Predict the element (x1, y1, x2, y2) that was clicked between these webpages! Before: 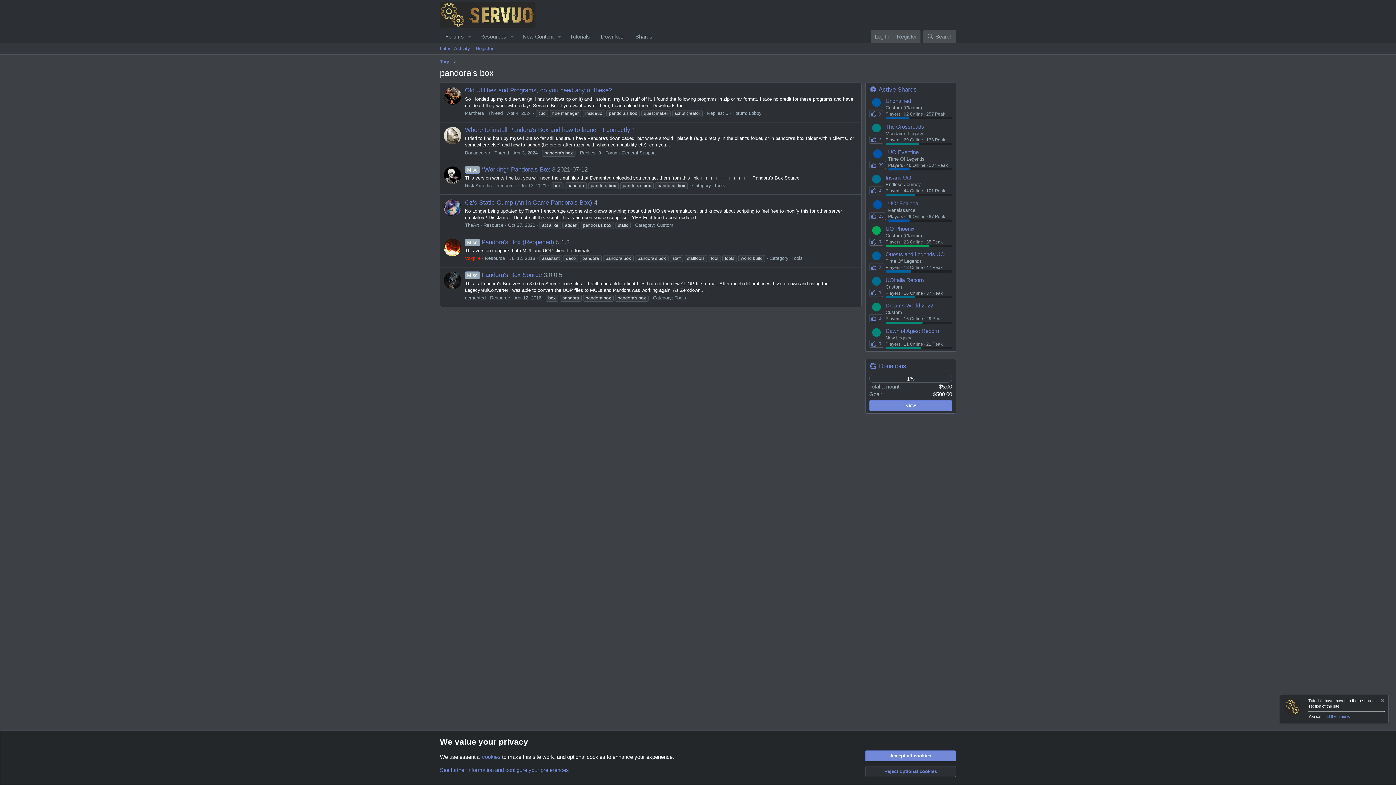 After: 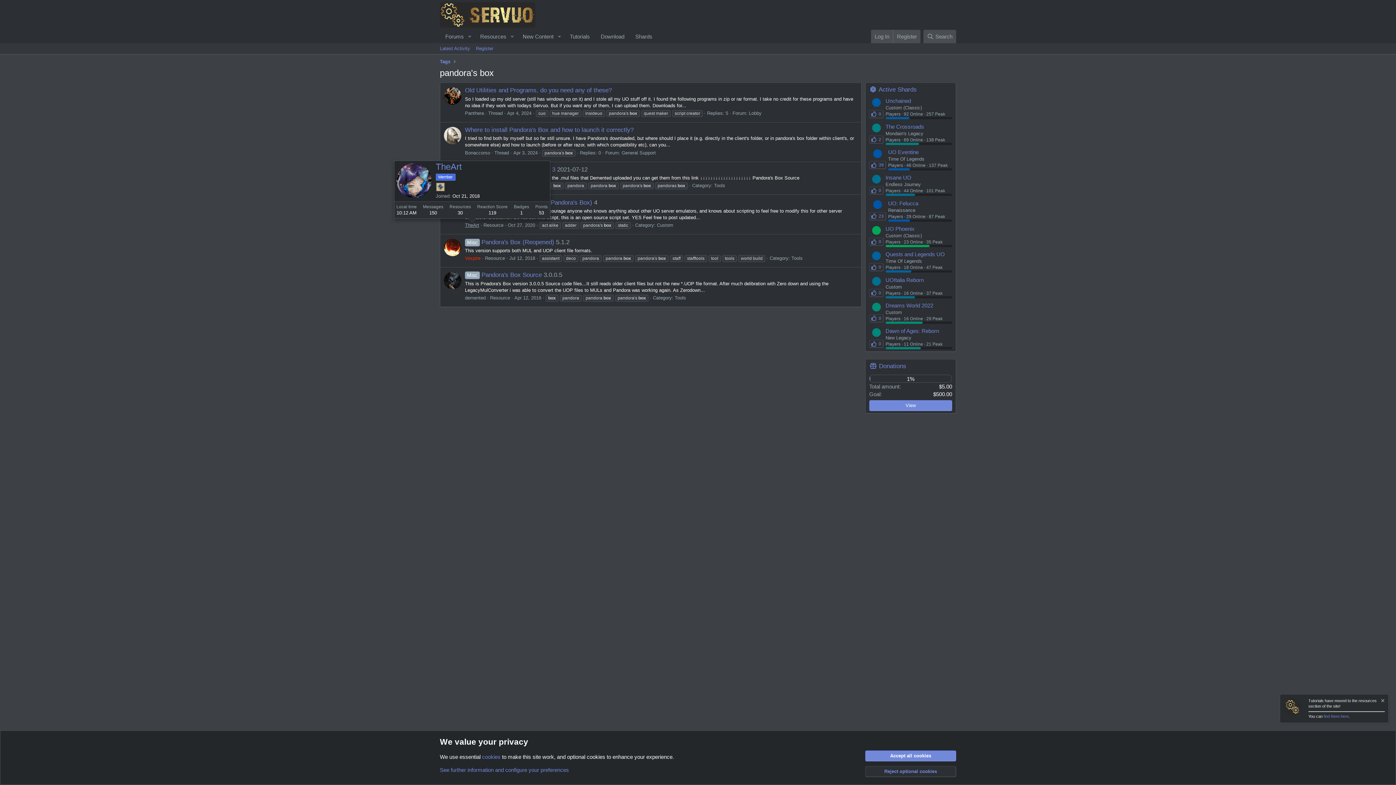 Action: bbox: (465, 222, 479, 228) label: TheArt